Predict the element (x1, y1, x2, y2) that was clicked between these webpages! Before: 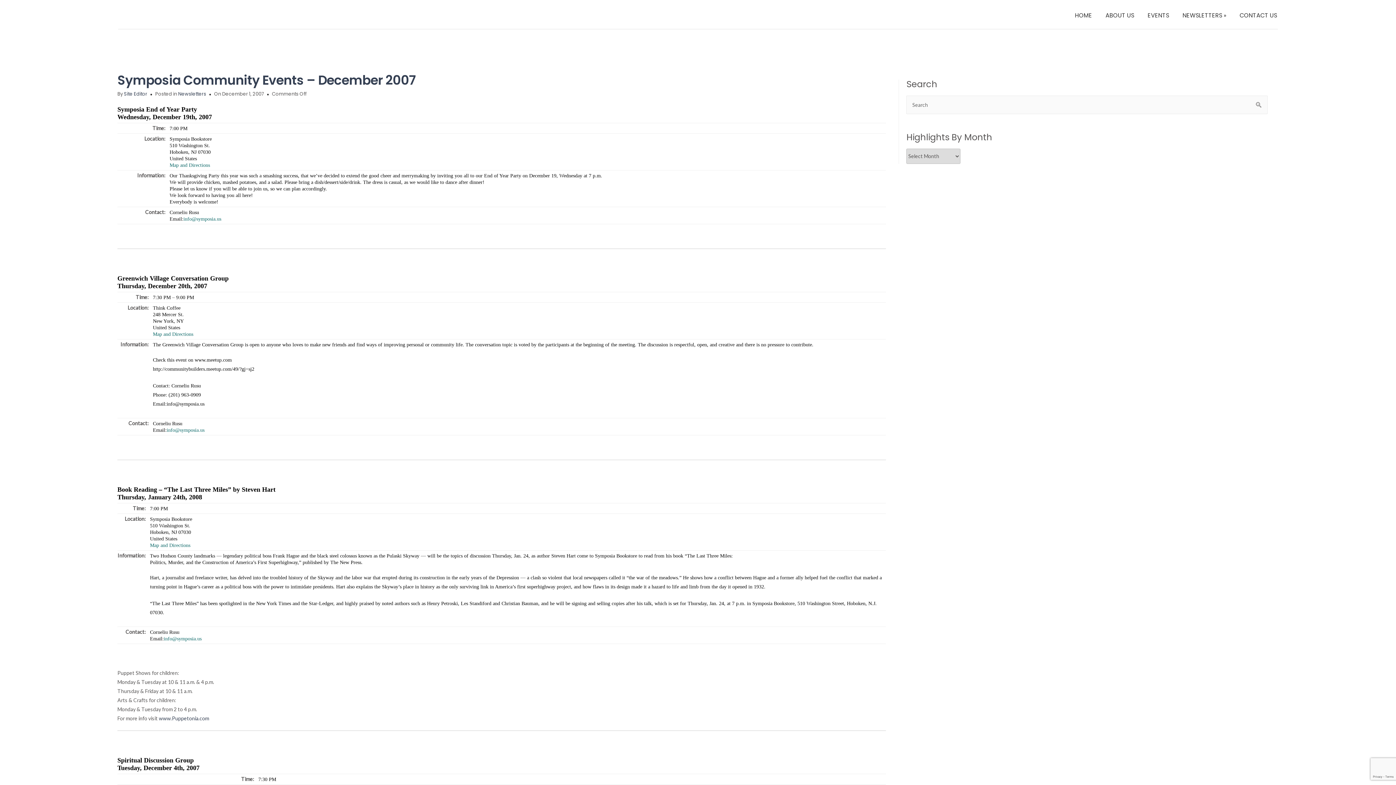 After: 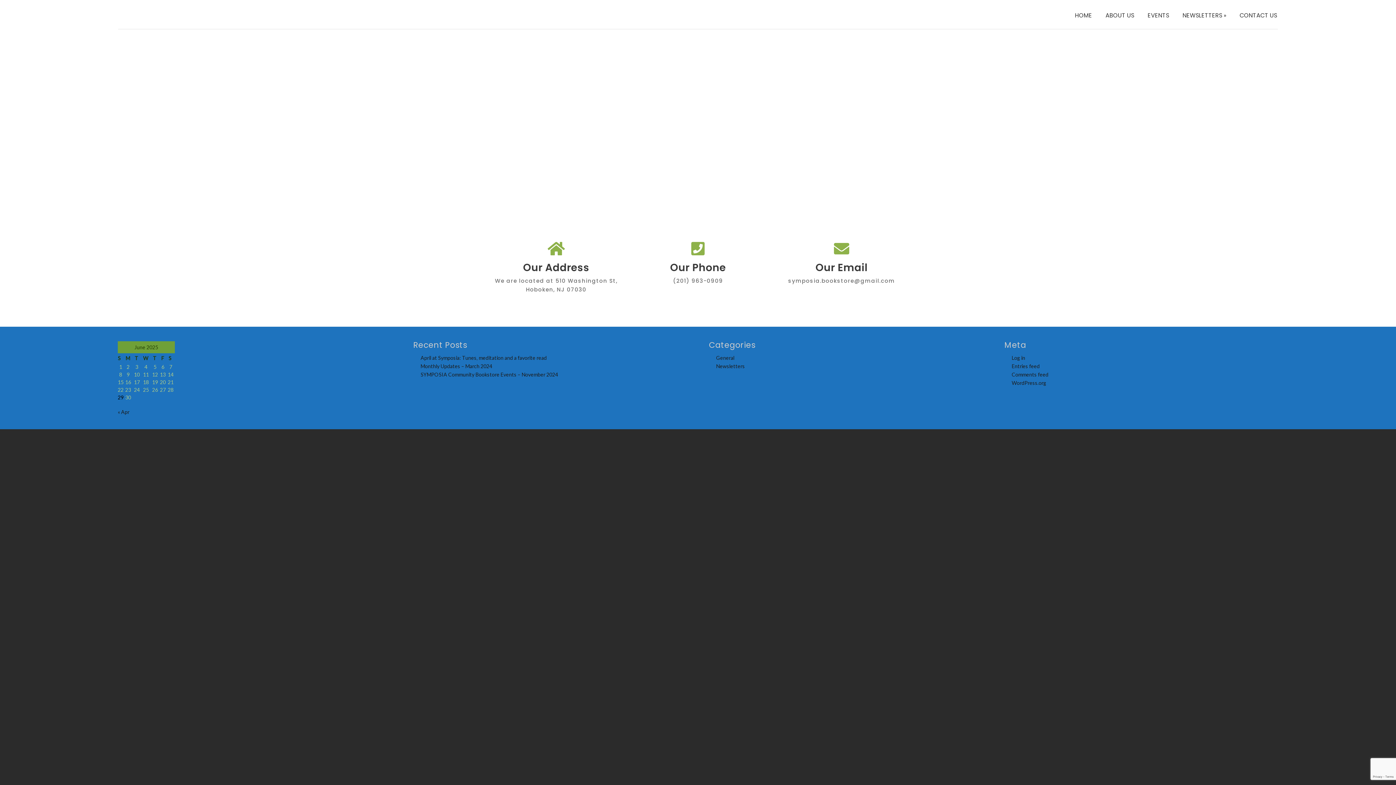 Action: label: CONTACT US bbox: (1236, 8, 1281, 22)